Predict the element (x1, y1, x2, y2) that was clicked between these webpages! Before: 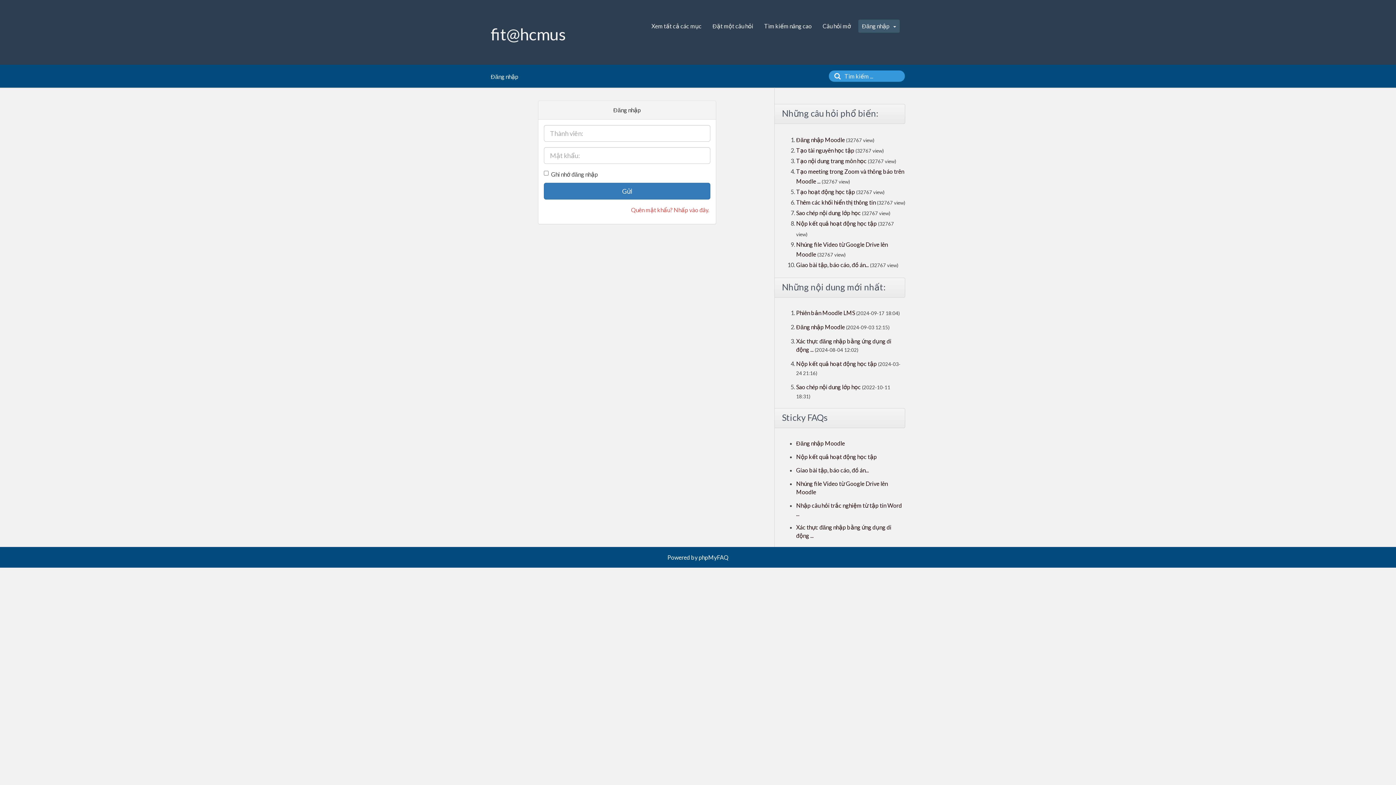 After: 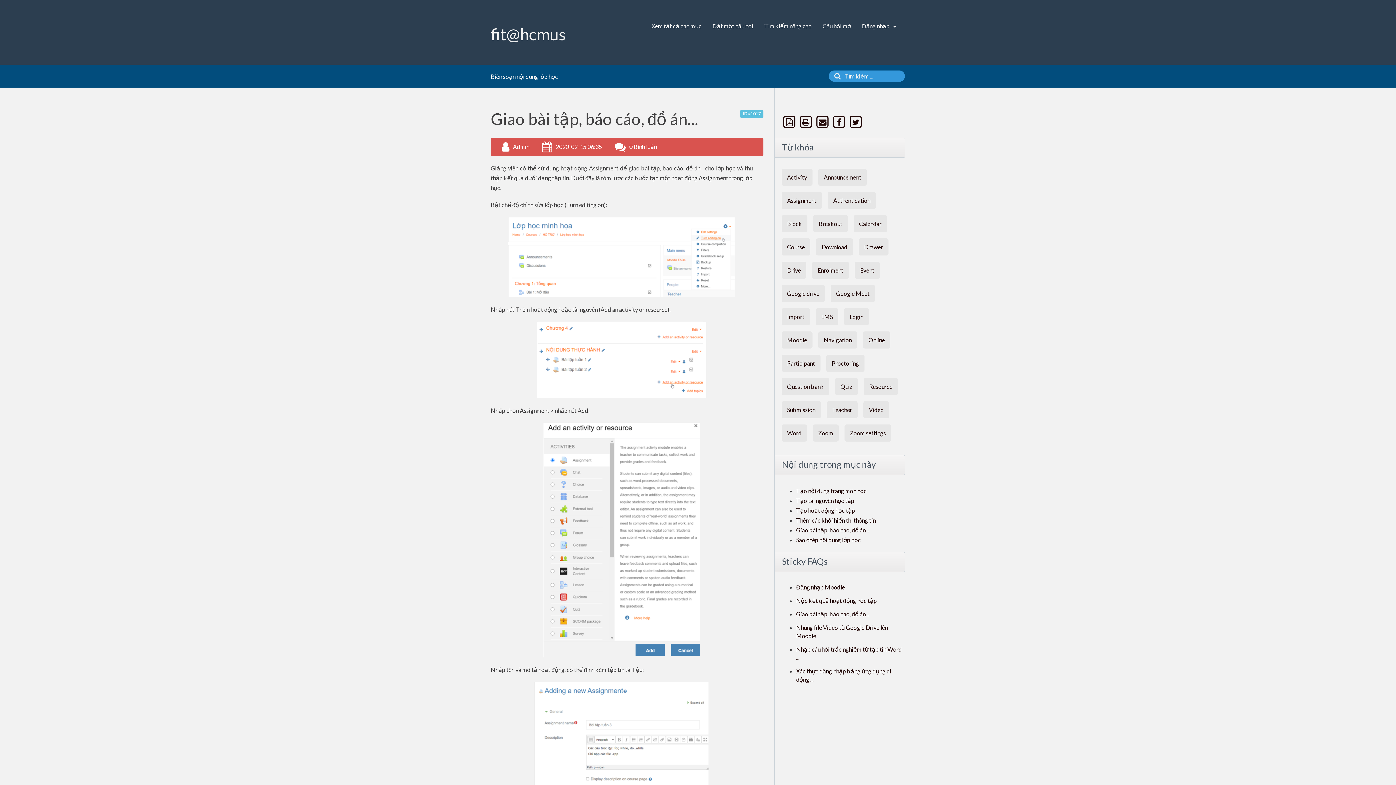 Action: bbox: (796, 261, 869, 268) label: Giao bài tập, báo cáo, đồ án...